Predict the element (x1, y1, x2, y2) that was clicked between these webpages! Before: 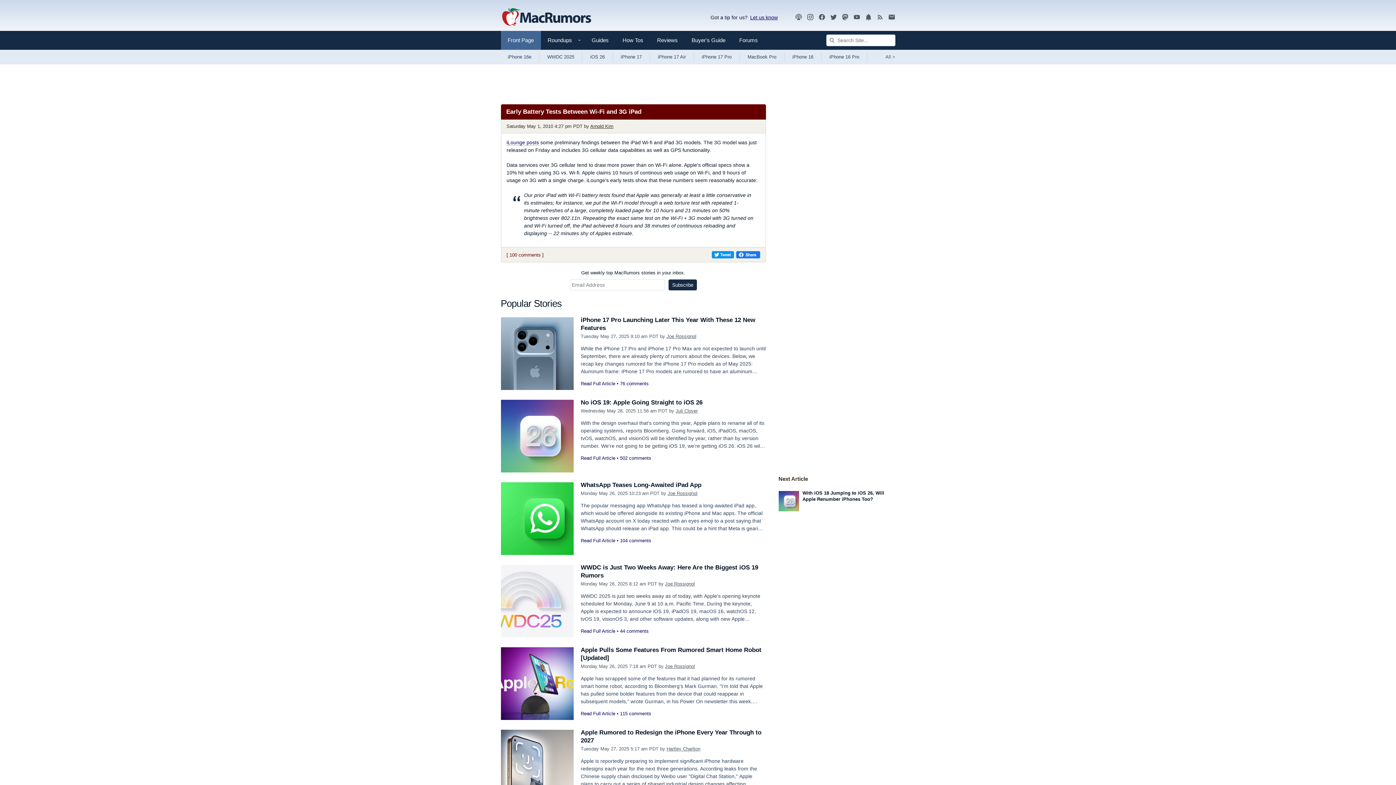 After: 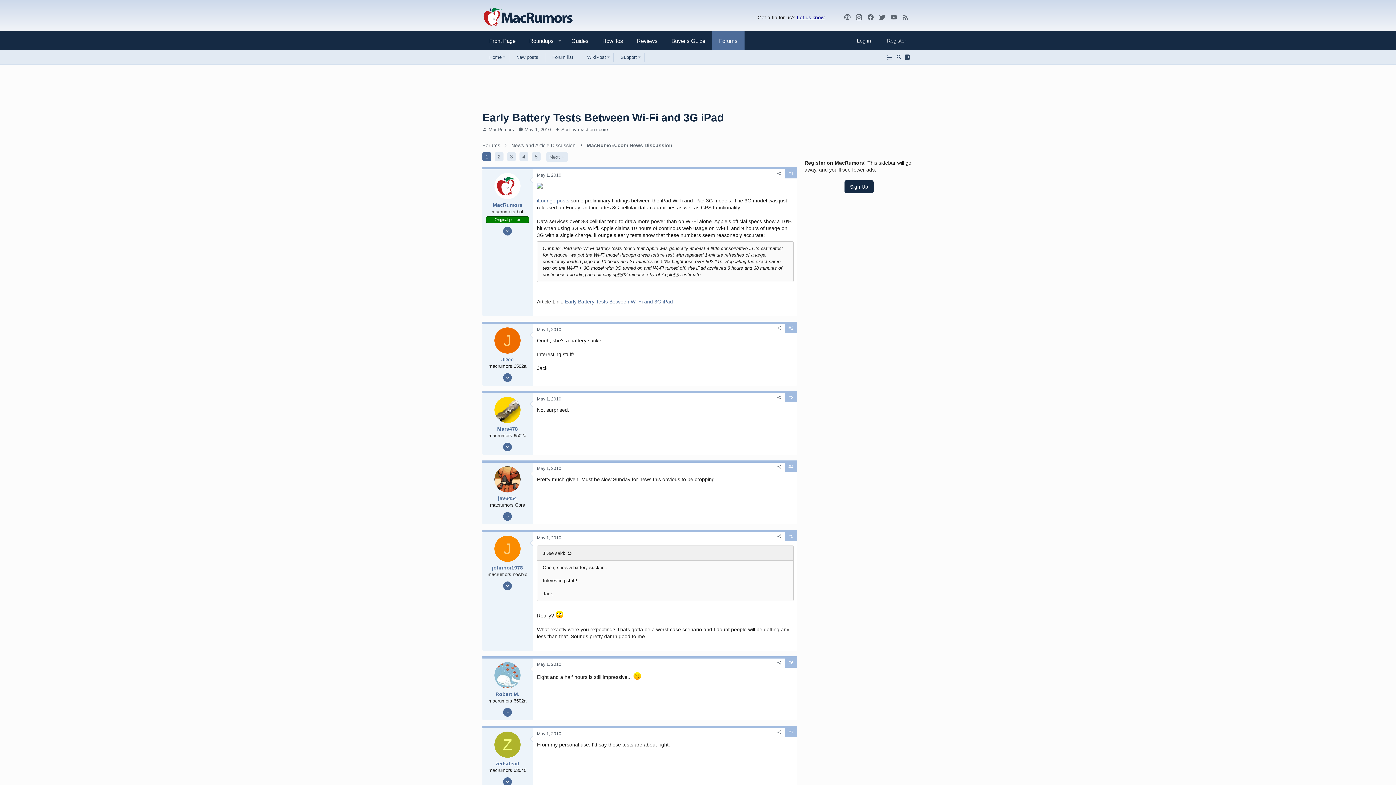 Action: label: 100 comments bbox: (509, 252, 540, 257)